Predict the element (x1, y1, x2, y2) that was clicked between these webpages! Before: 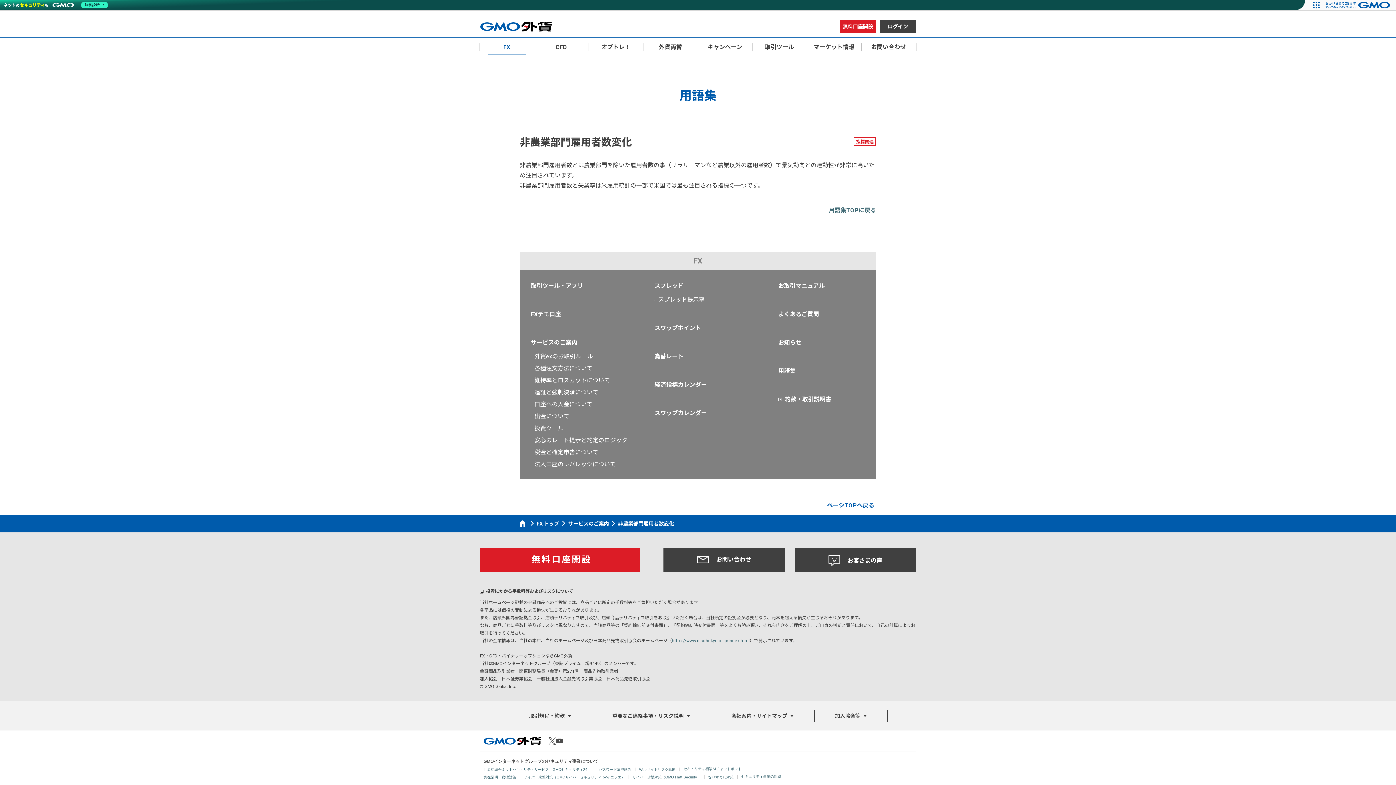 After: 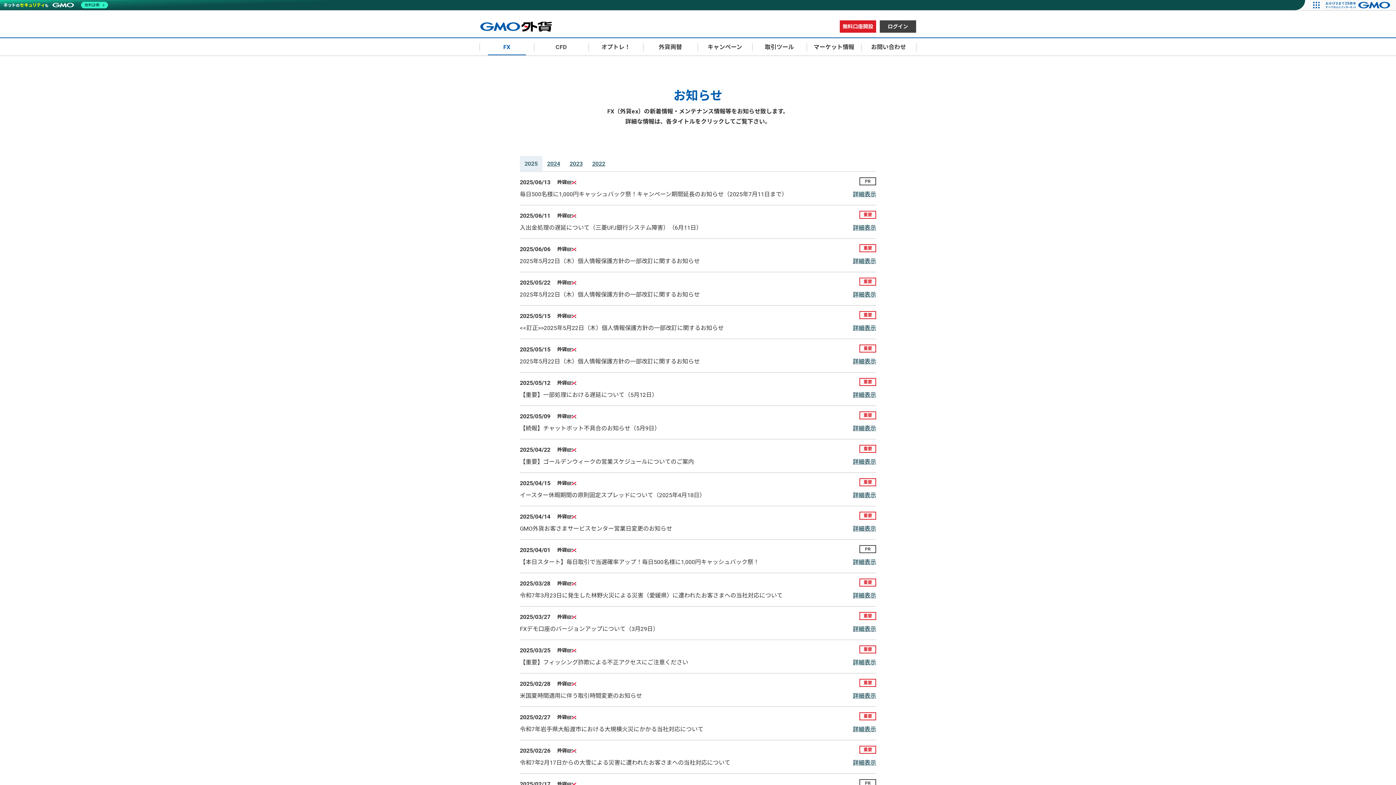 Action: bbox: (778, 339, 801, 346) label: お知らせ